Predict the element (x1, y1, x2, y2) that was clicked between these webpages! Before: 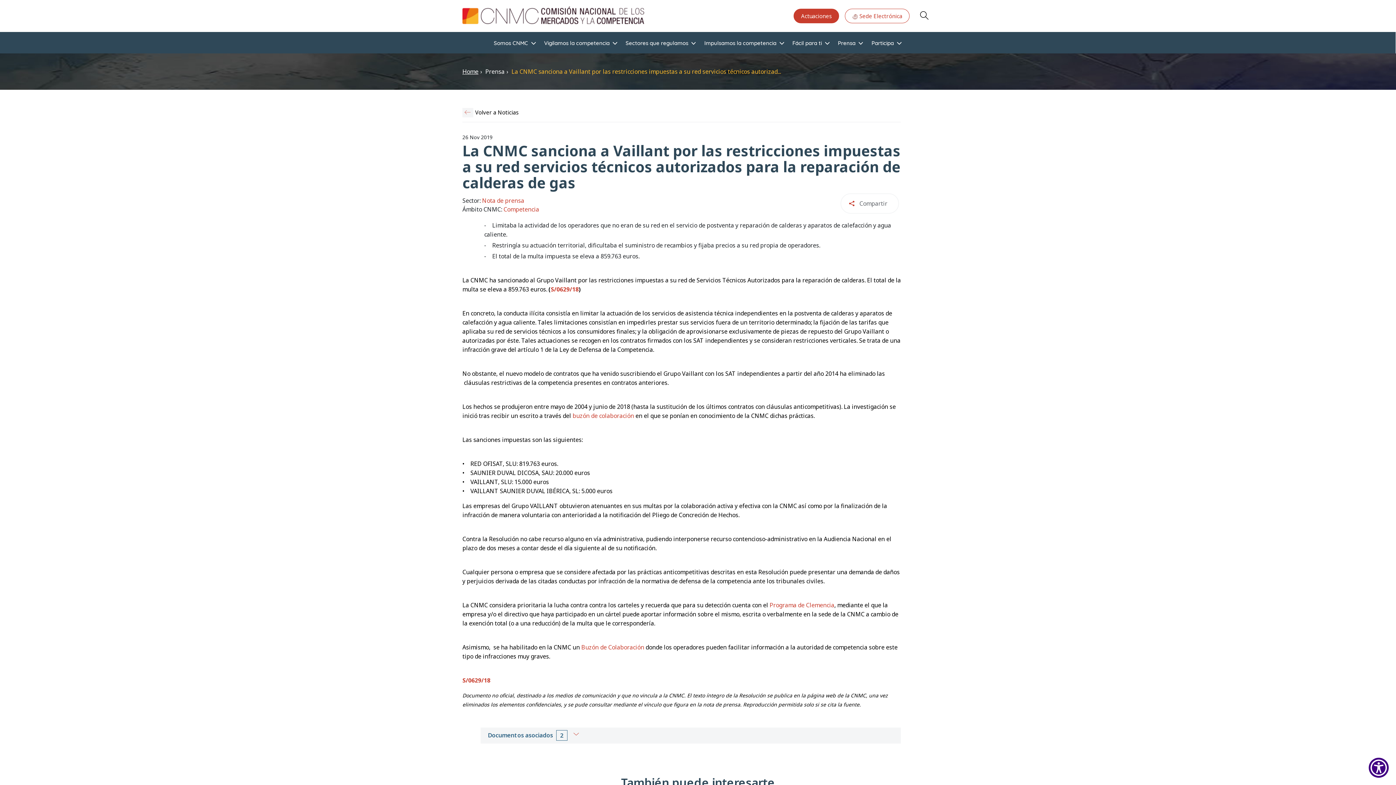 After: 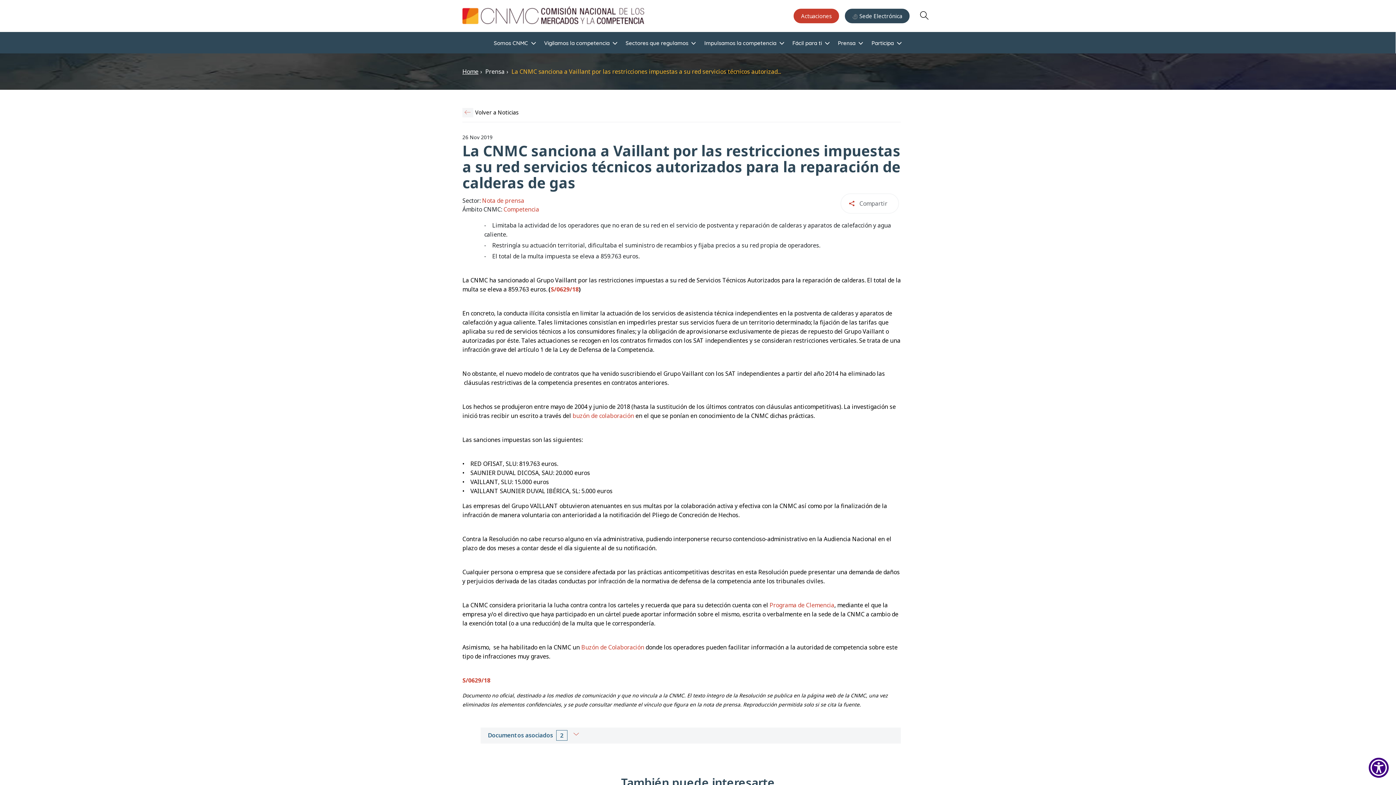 Action: bbox: (844, 8, 909, 23) label:  Sede Electrónica